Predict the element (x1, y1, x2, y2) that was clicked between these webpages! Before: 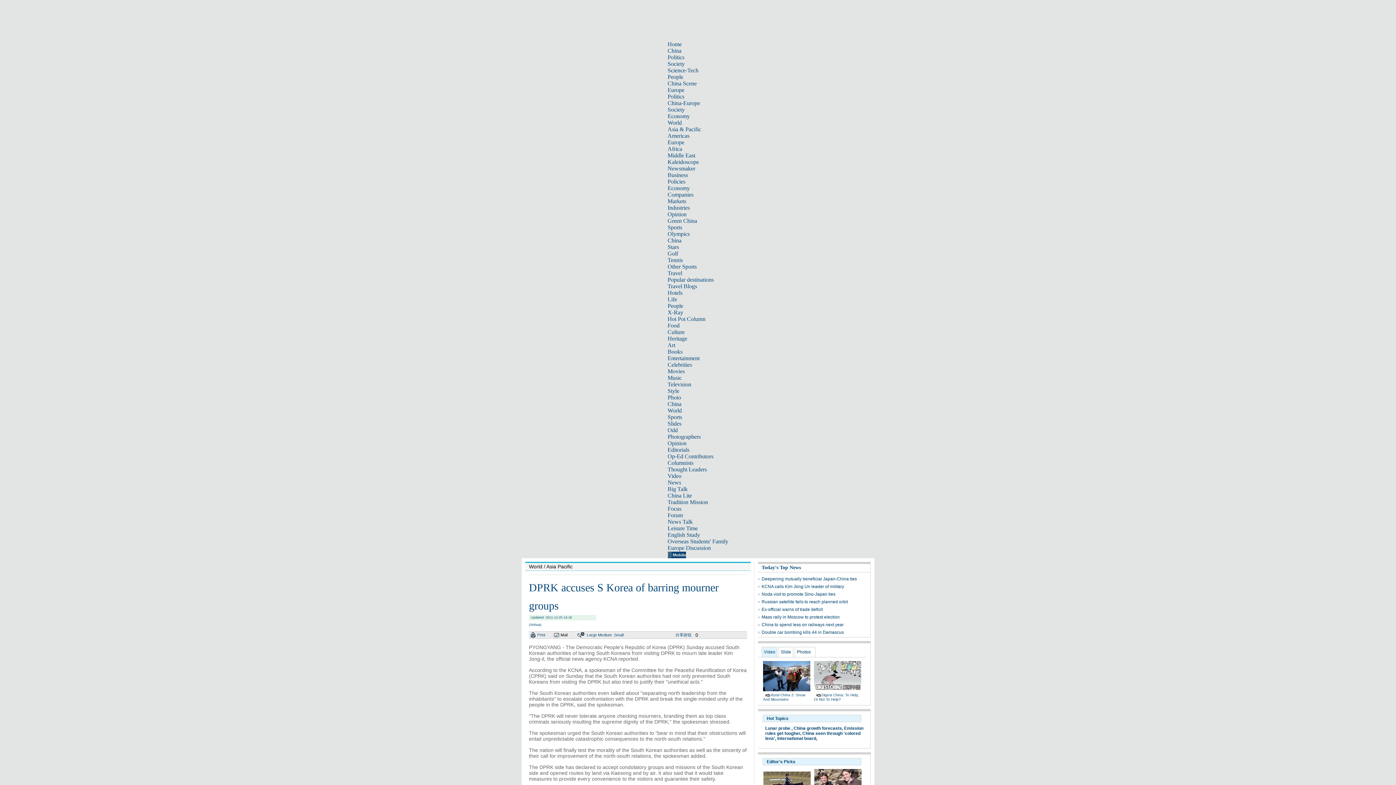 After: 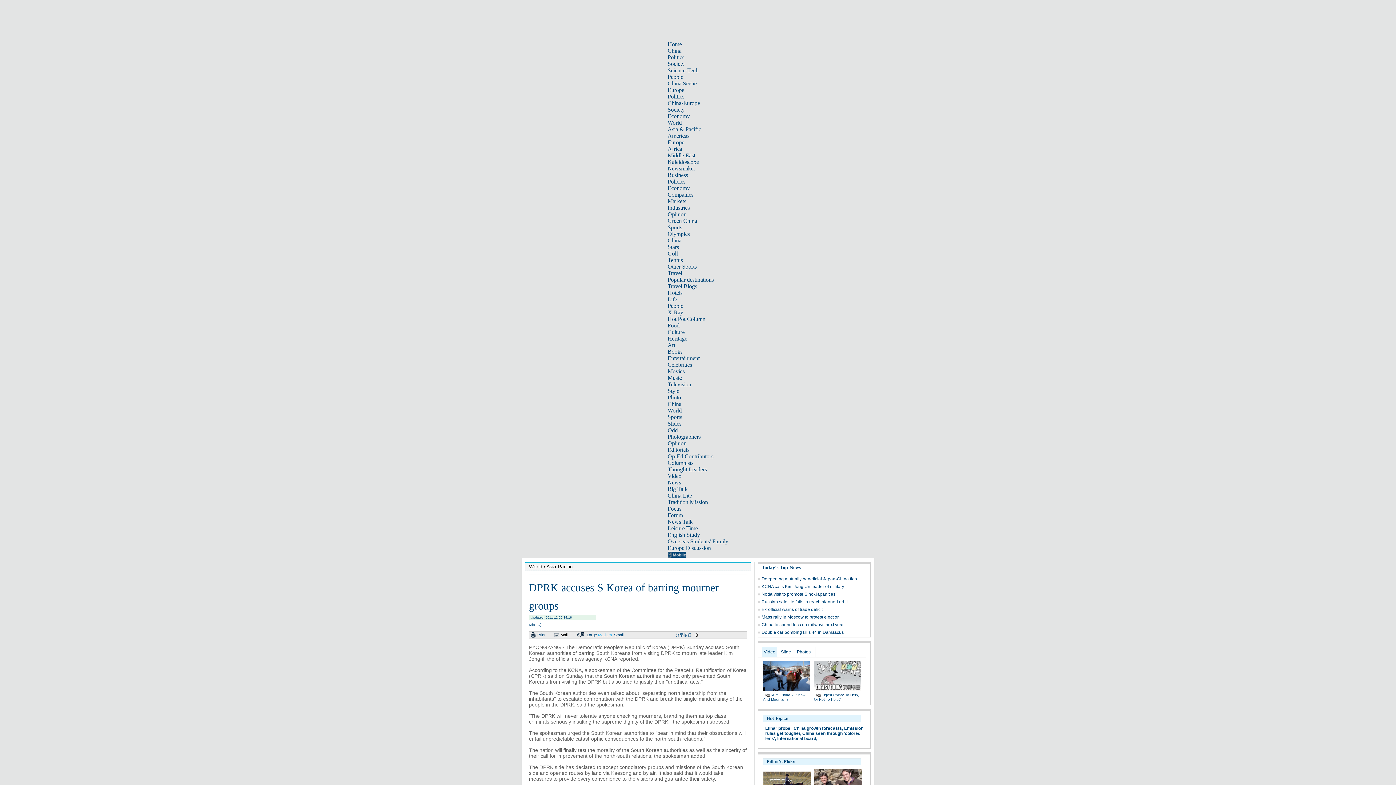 Action: bbox: (598, 633, 612, 637) label: Medium